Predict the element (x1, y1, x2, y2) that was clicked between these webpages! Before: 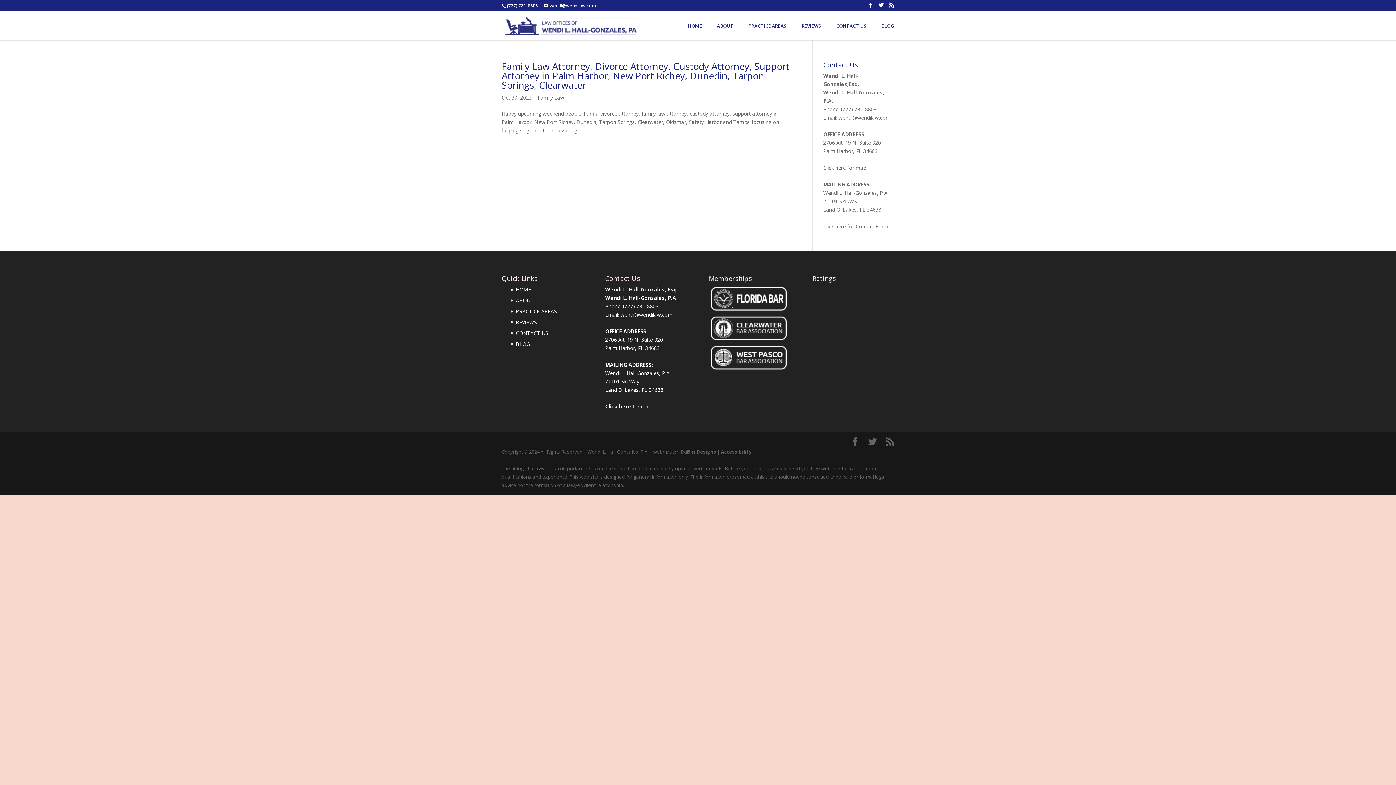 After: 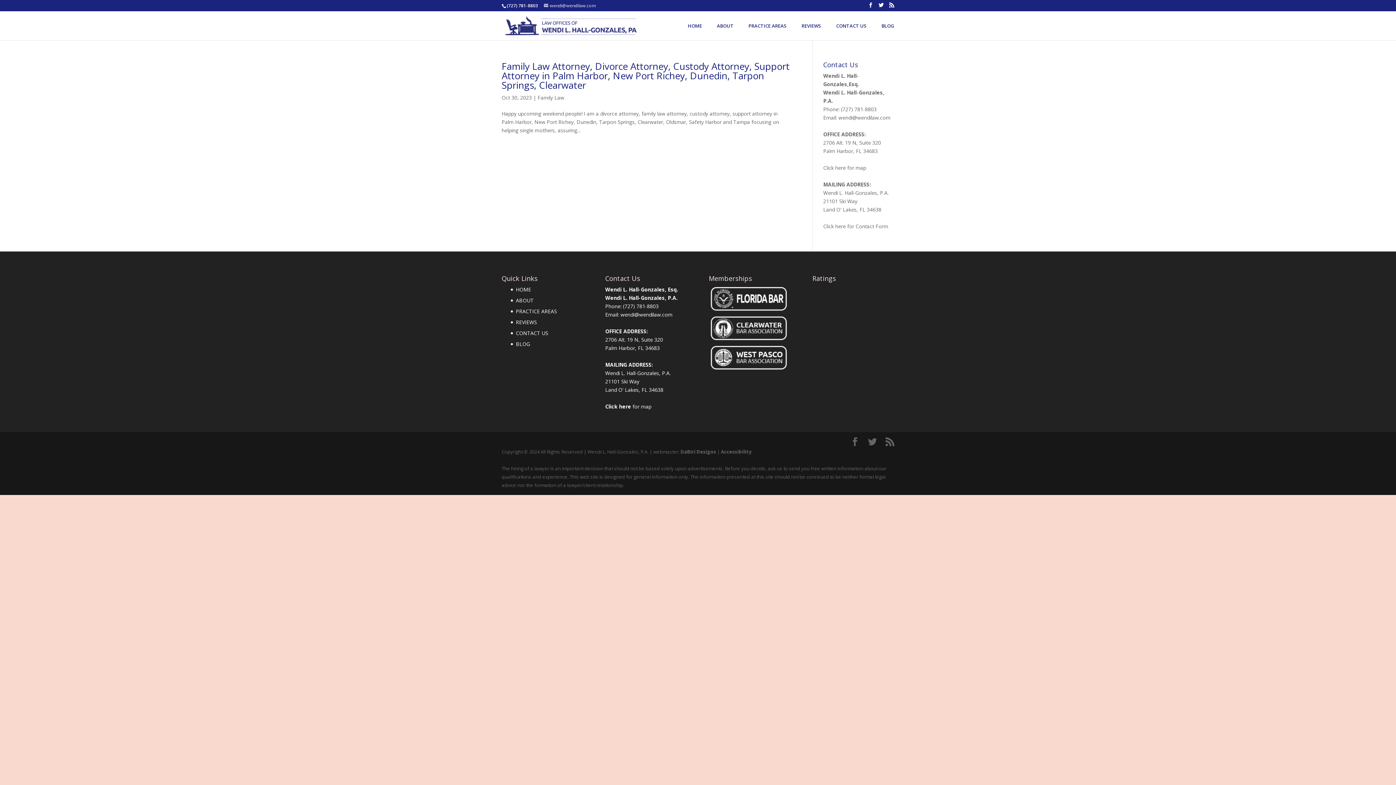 Action: label: wendi@wendilaw.com bbox: (544, 2, 596, 8)